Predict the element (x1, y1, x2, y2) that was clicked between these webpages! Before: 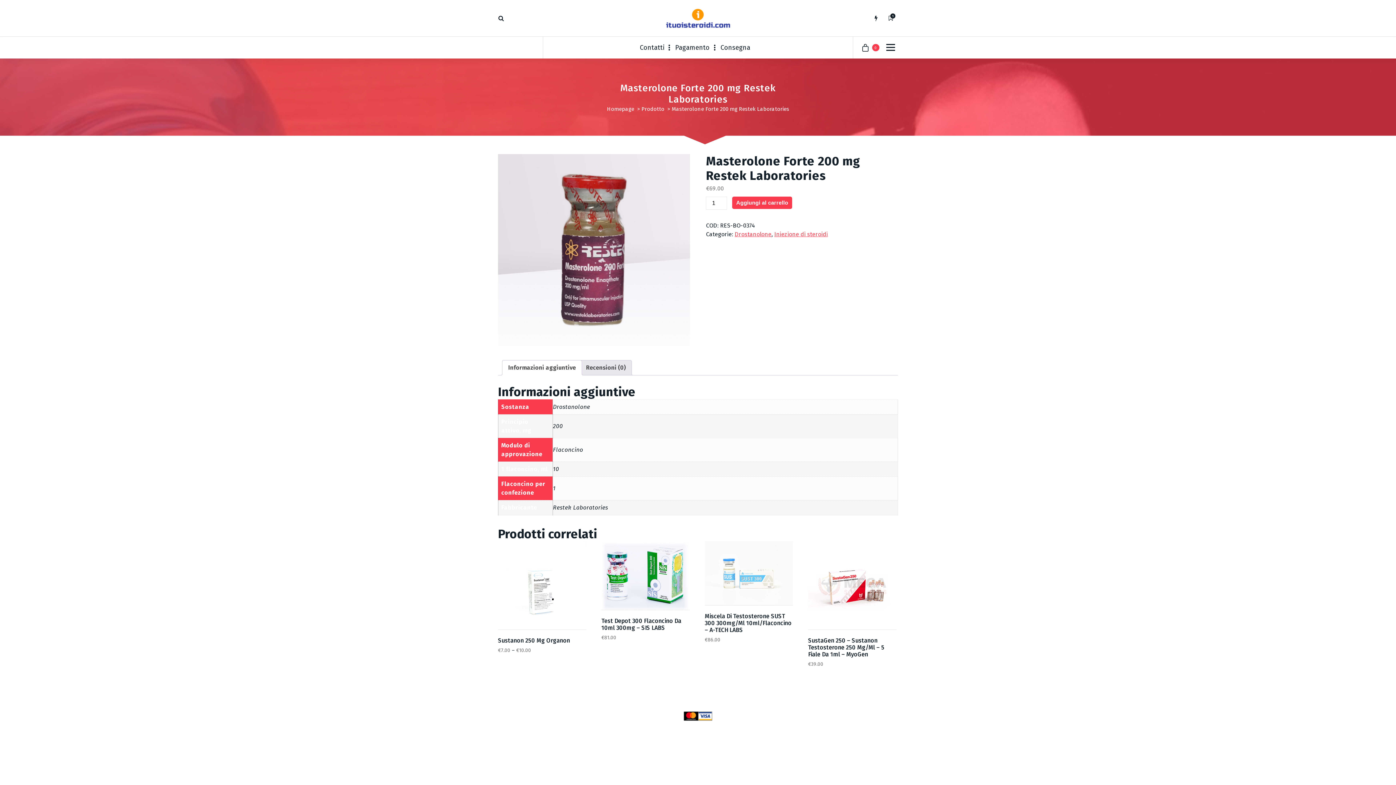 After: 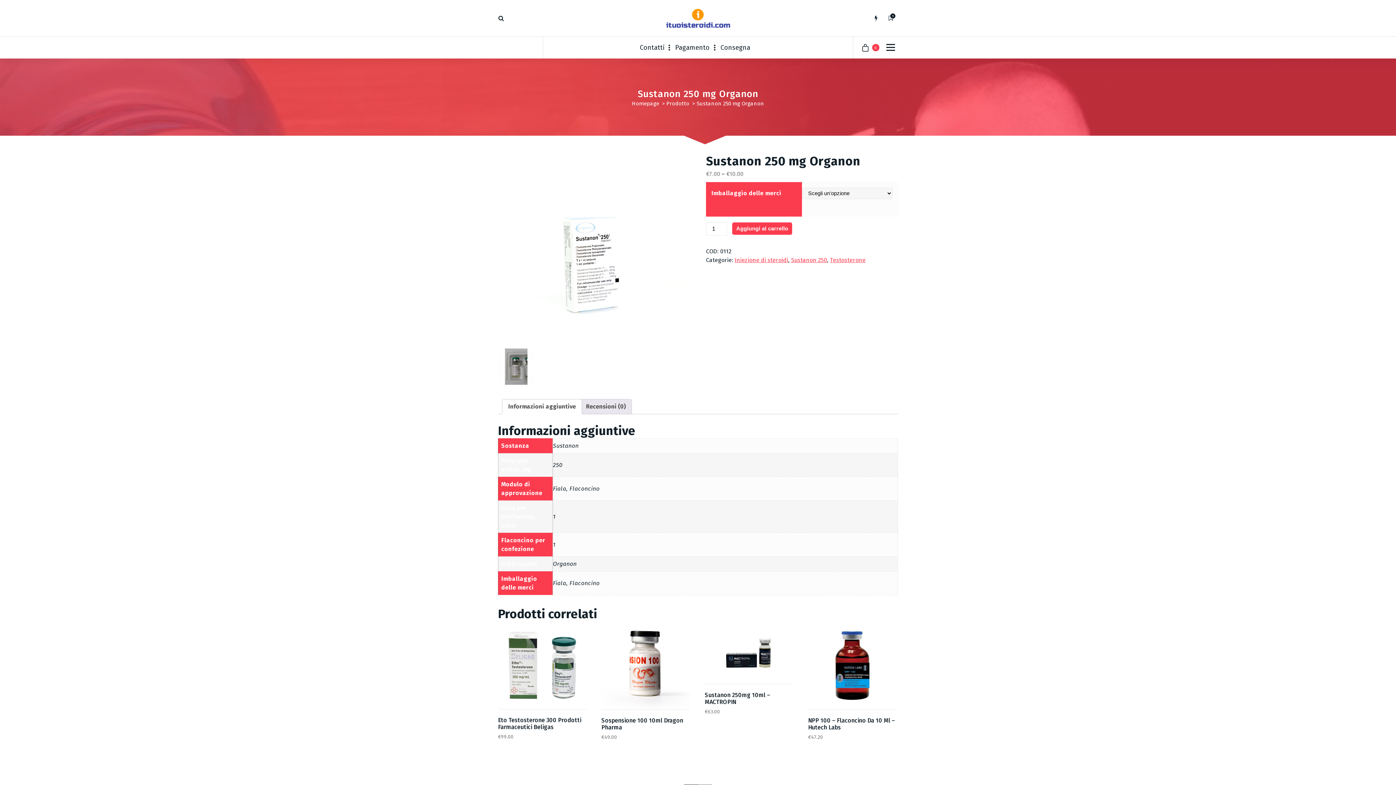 Action: bbox: (498, 541, 586, 630)